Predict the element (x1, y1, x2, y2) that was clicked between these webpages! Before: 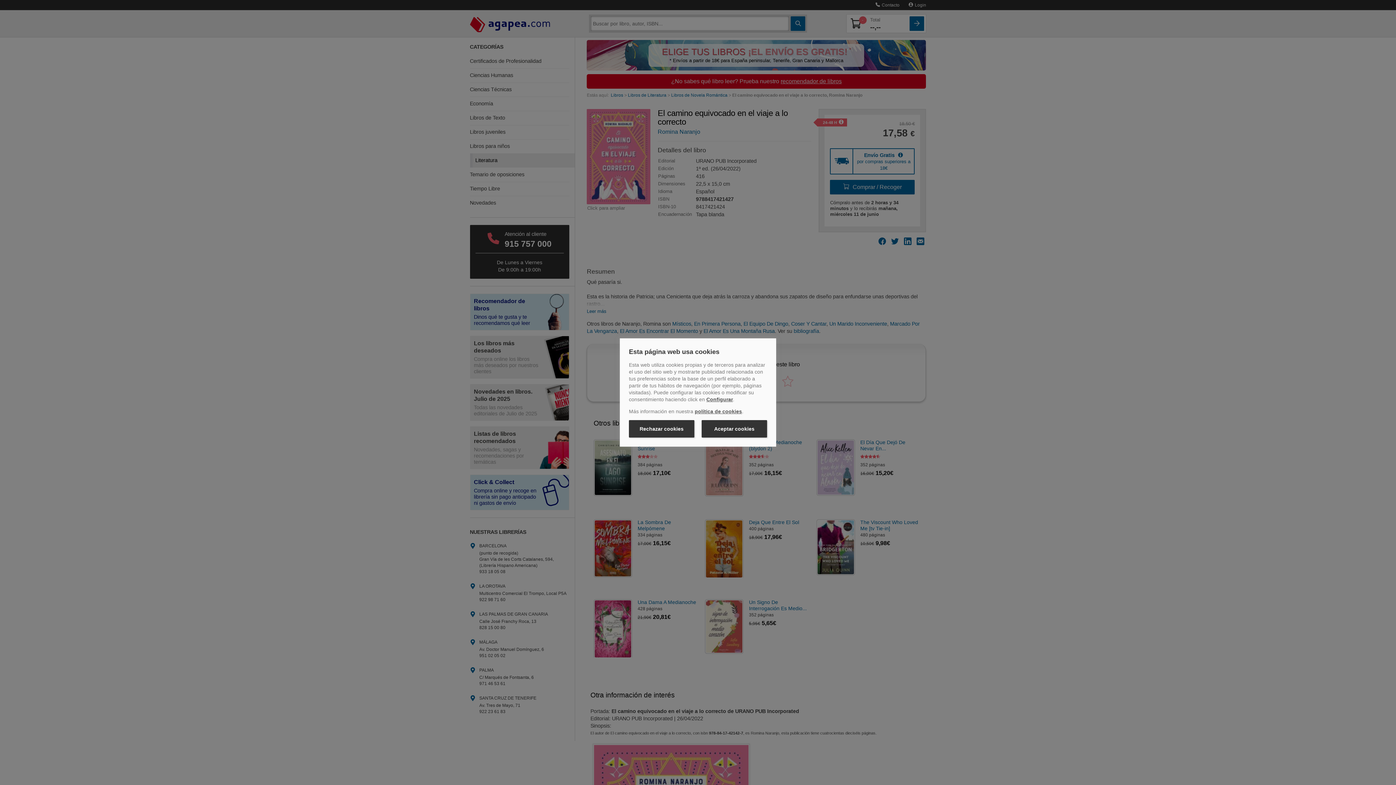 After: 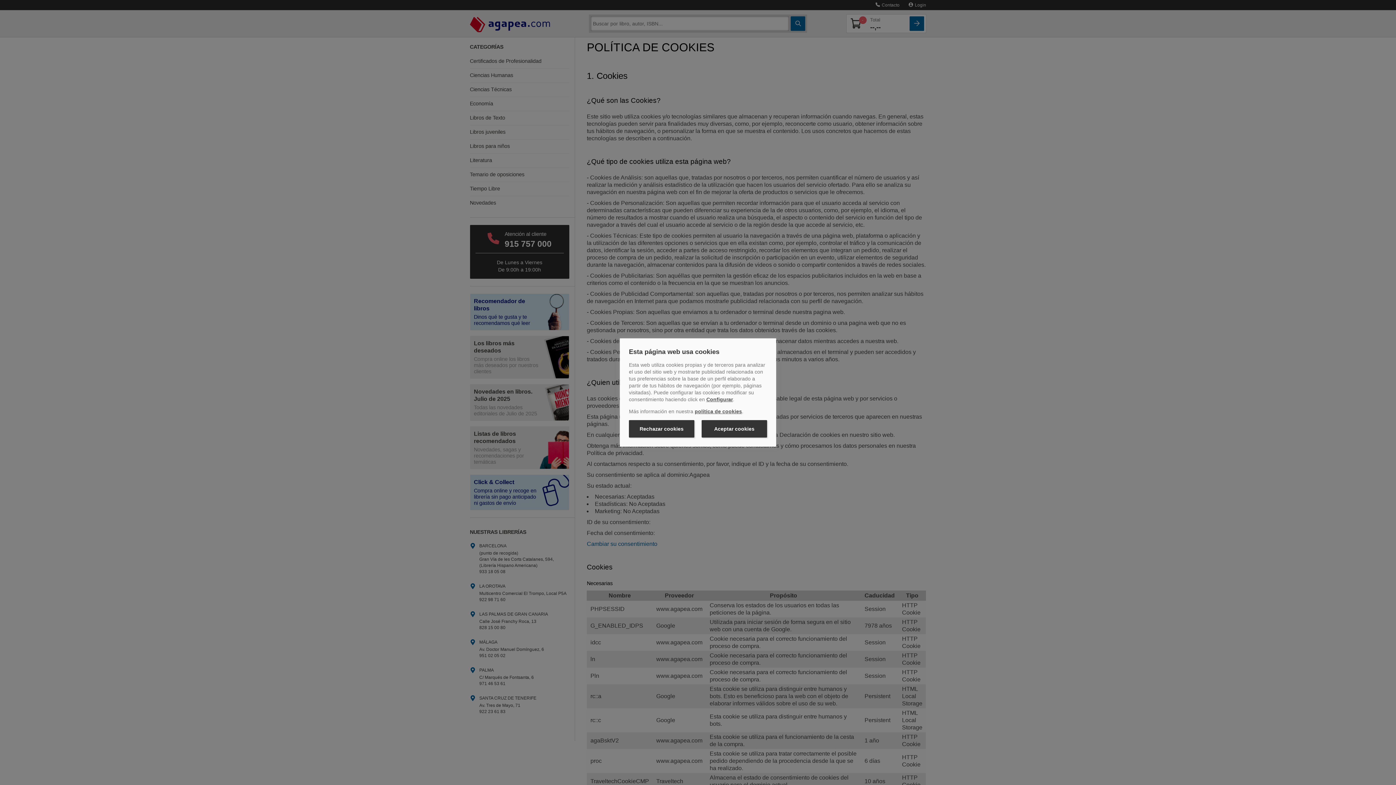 Action: bbox: (694, 408, 742, 414) label: política de cookies